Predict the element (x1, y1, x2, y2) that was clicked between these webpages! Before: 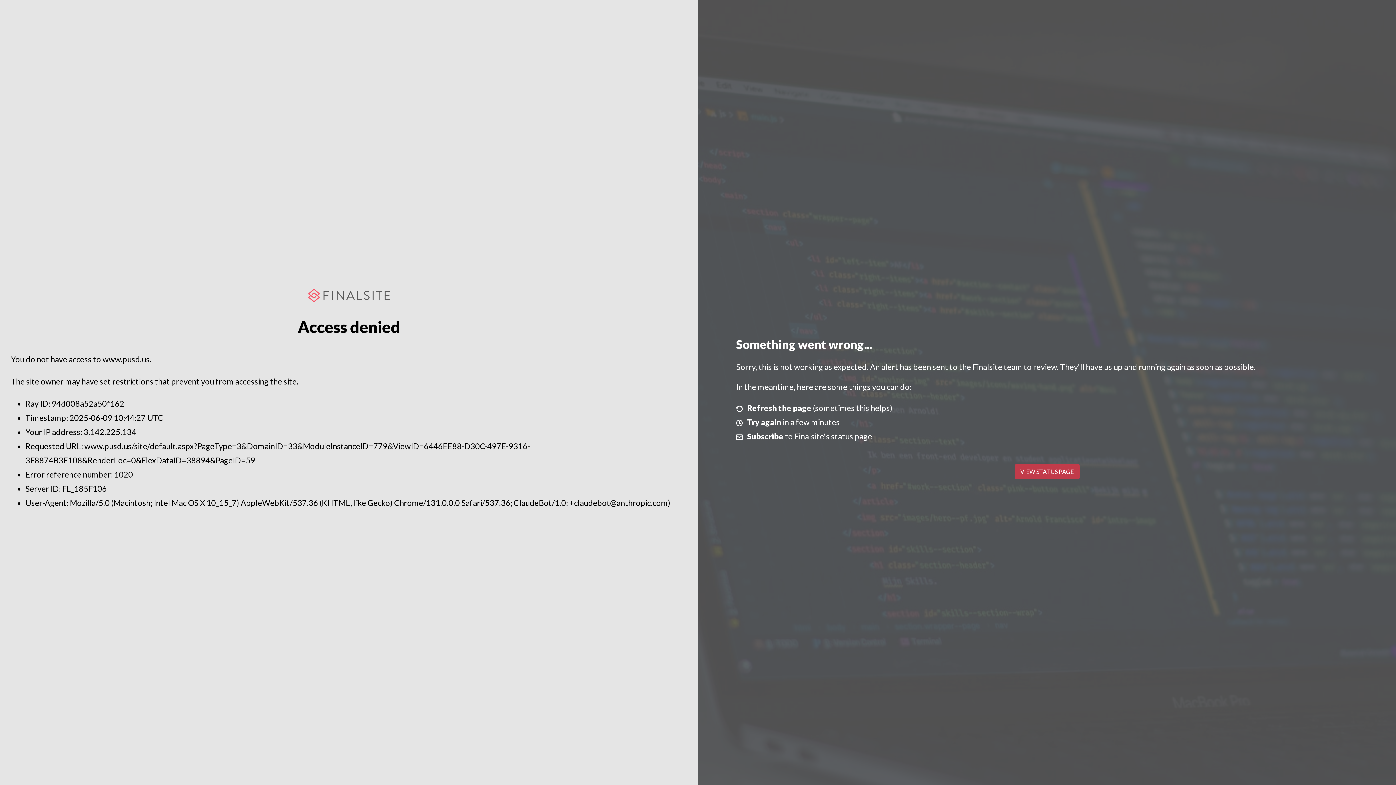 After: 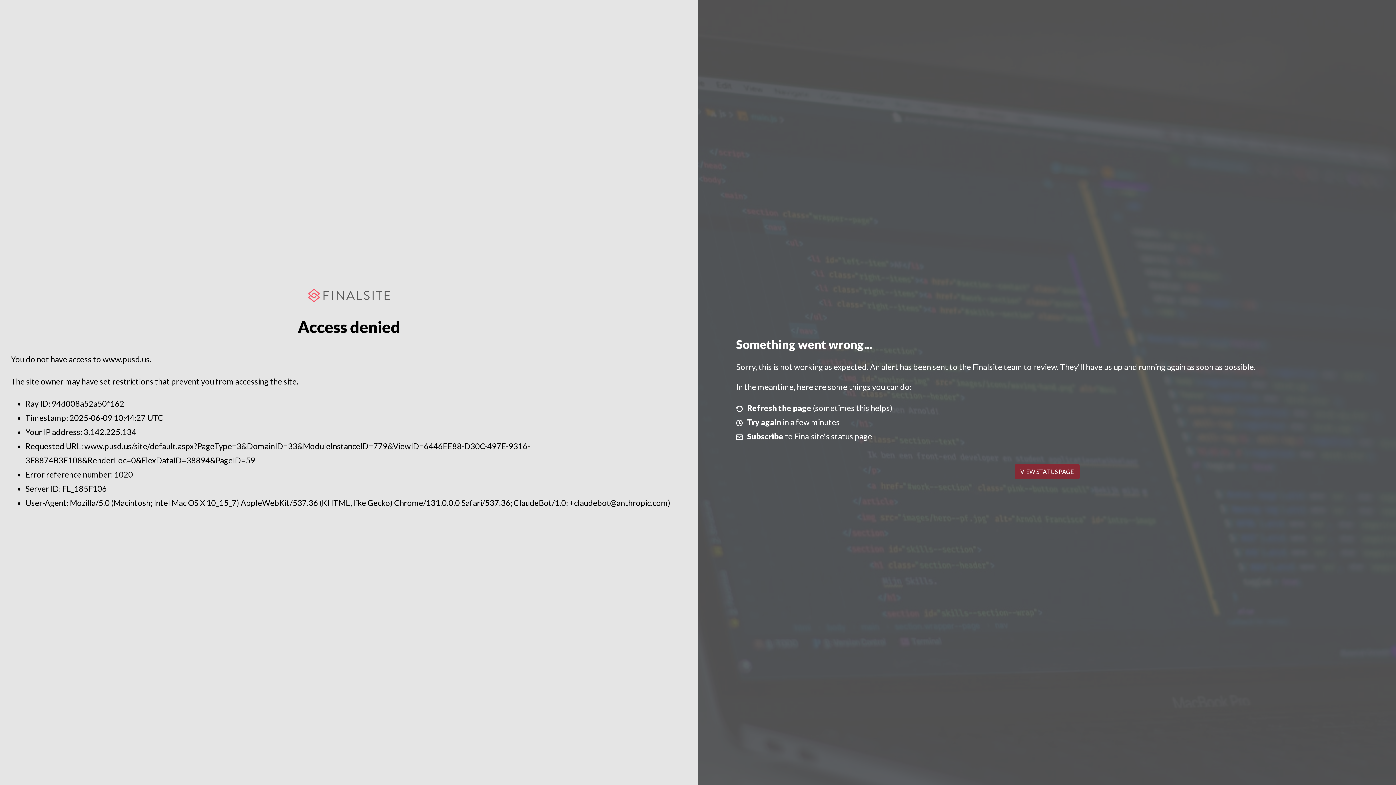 Action: label: VIEW STATUS PAGE bbox: (1014, 464, 1079, 479)